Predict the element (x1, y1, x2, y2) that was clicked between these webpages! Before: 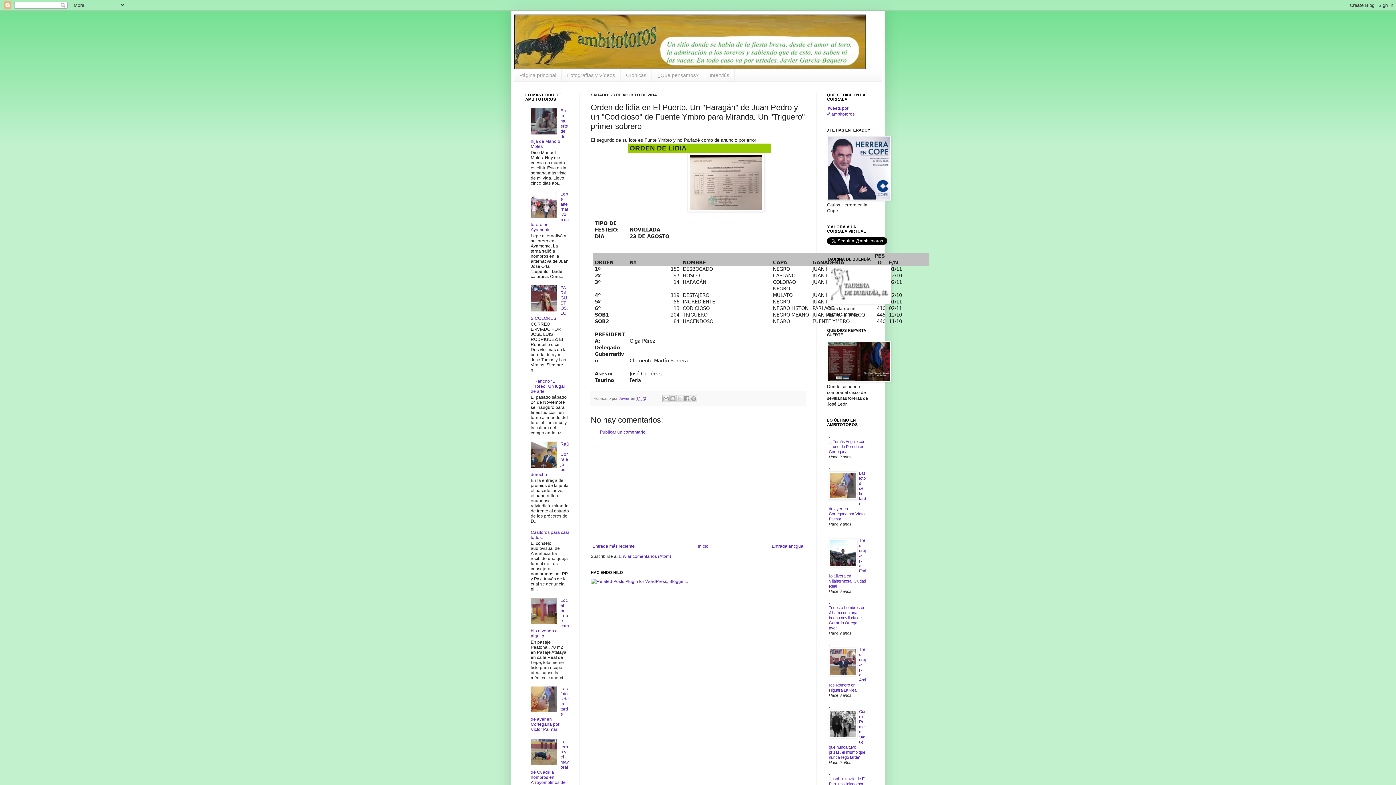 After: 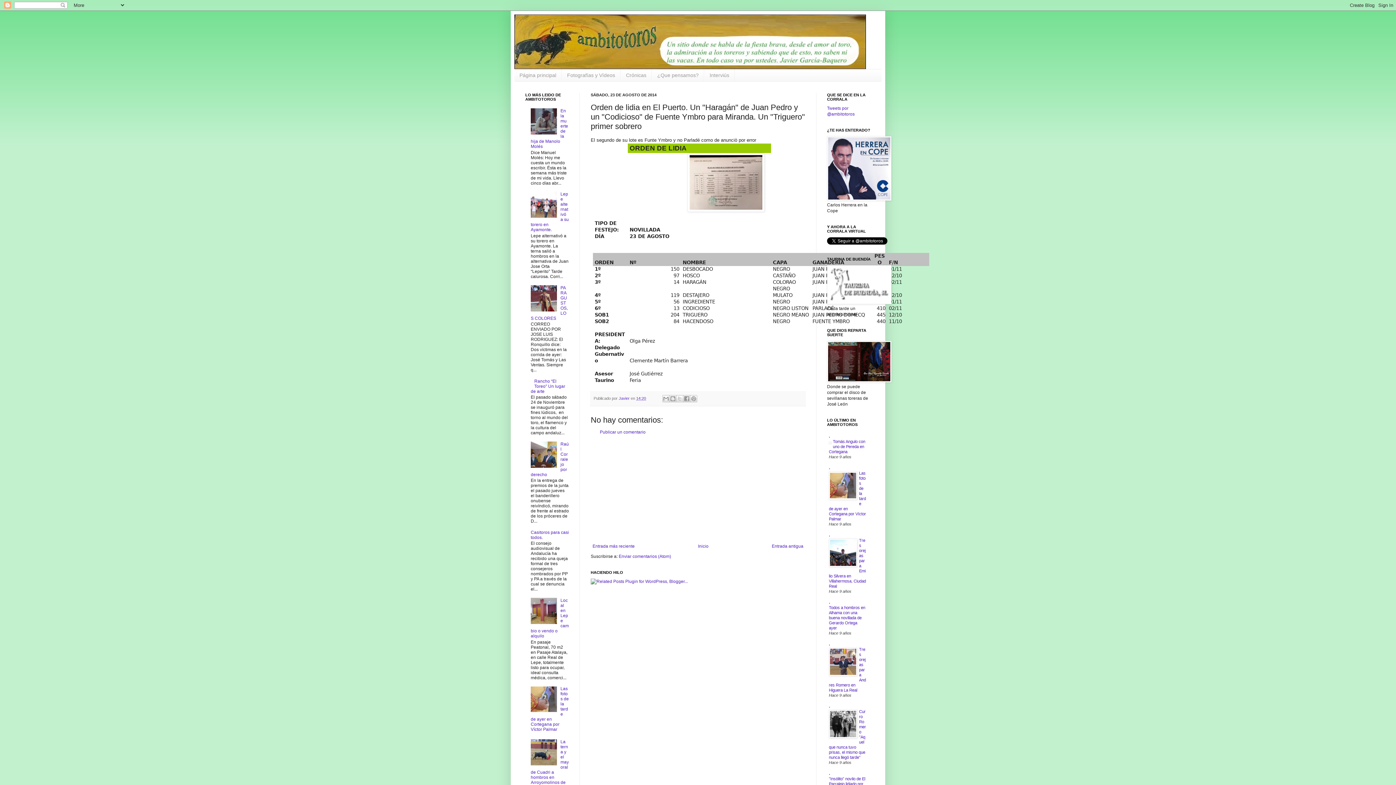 Action: bbox: (530, 708, 558, 713)